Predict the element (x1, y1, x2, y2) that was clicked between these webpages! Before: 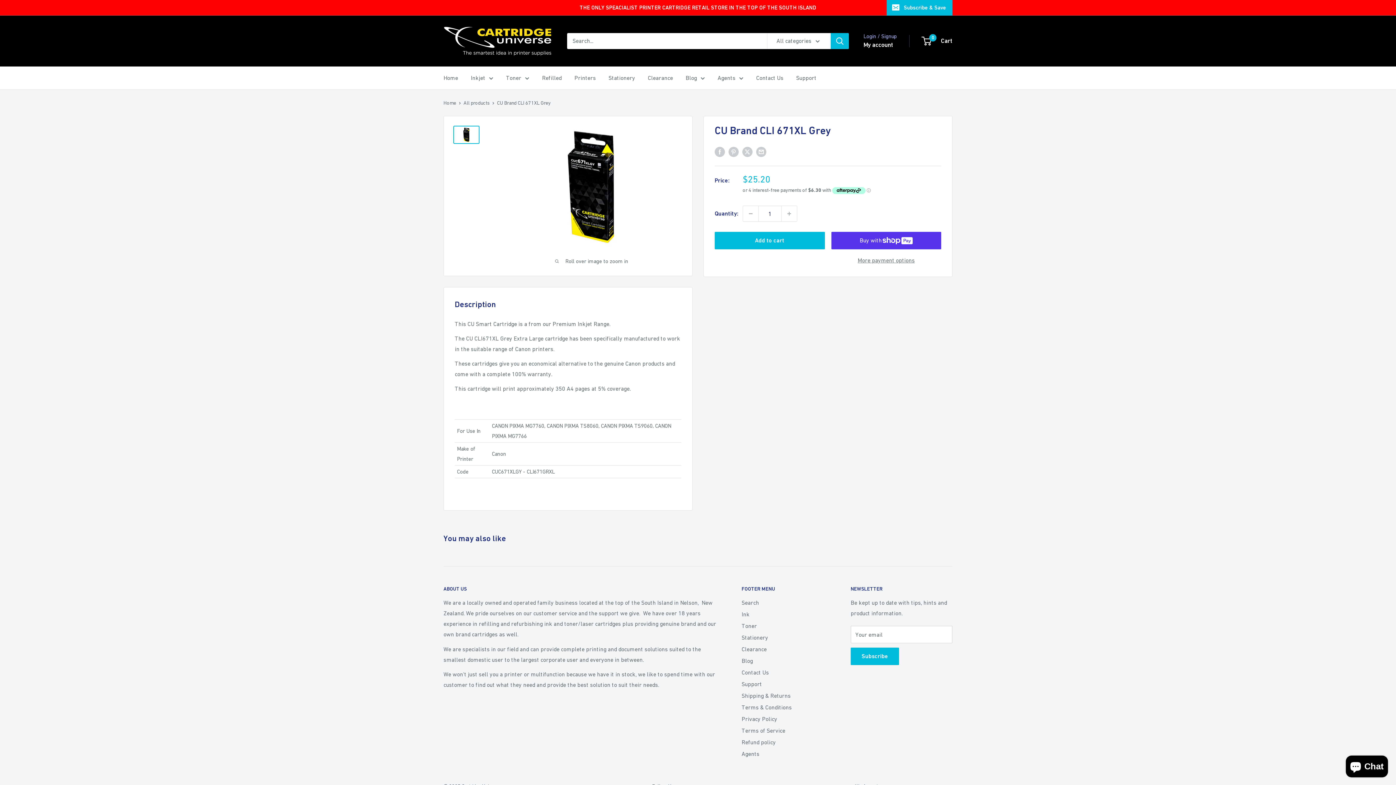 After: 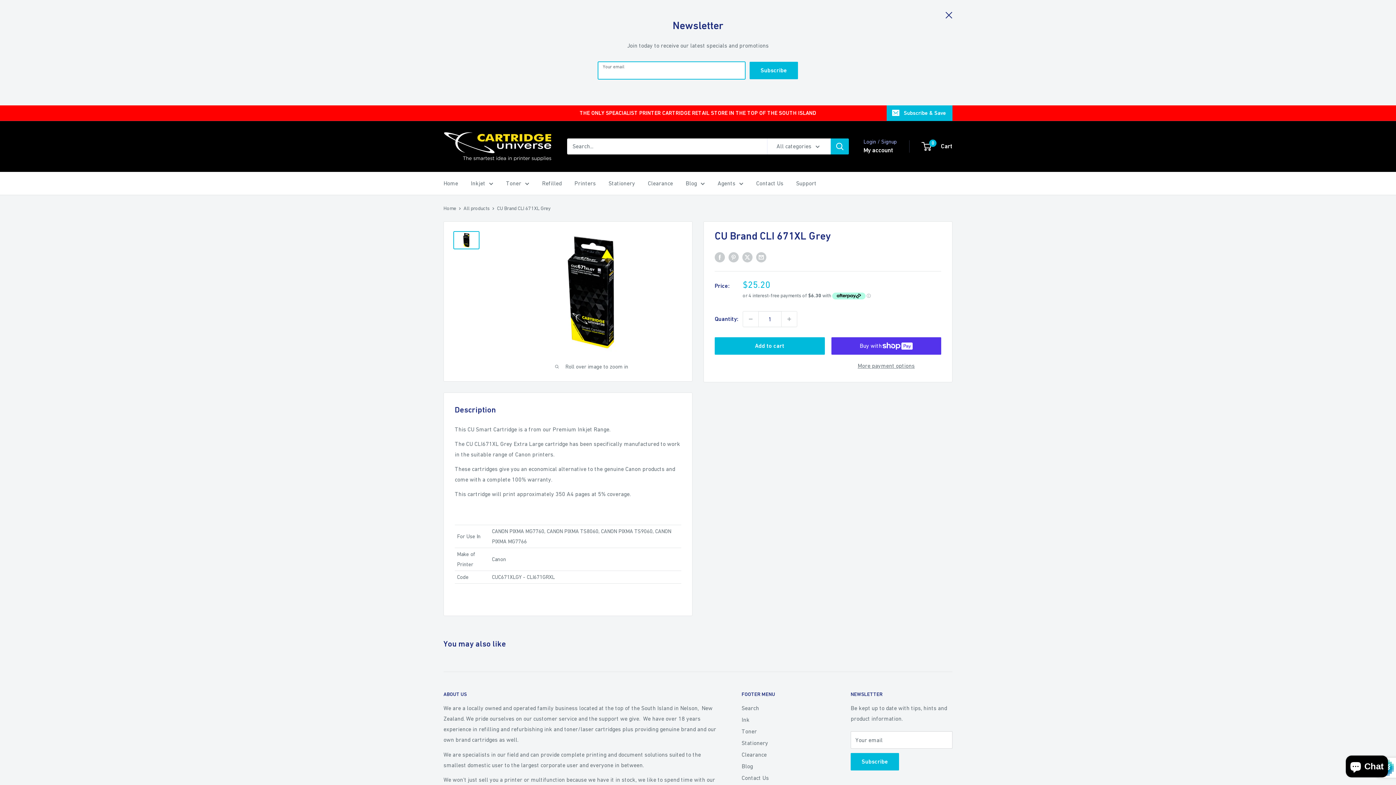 Action: label: Subscribe & Save bbox: (886, 0, 952, 15)